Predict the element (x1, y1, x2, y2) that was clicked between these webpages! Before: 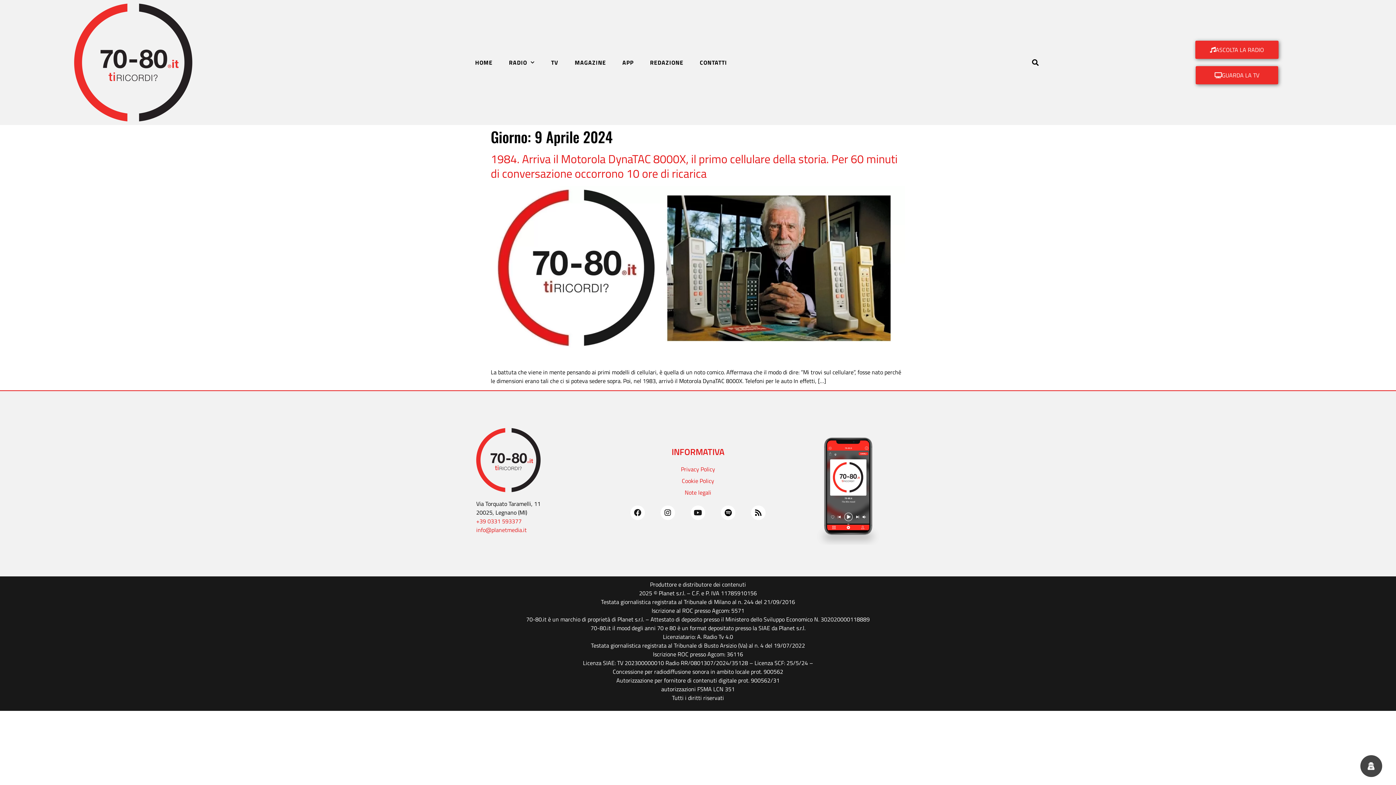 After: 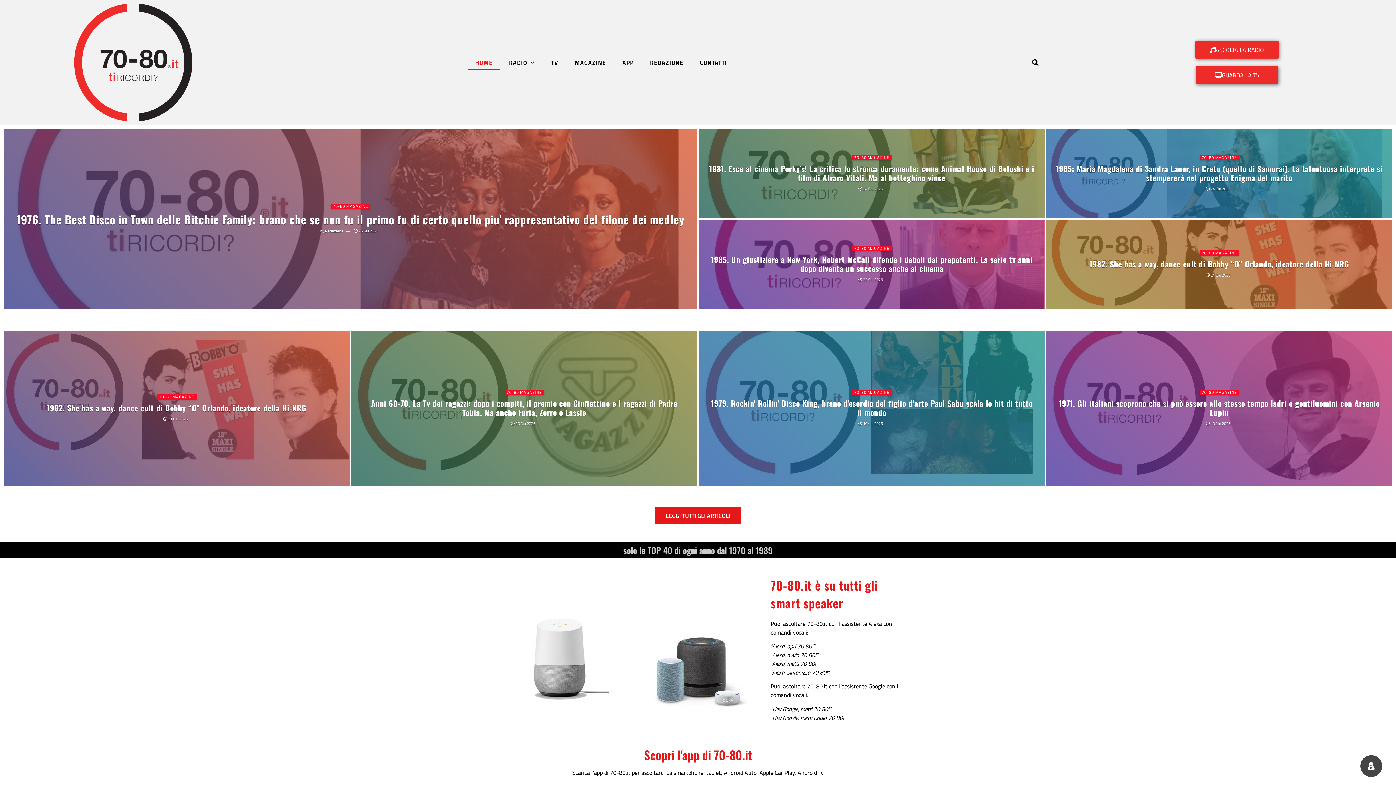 Action: bbox: (59, 3, 206, 121)